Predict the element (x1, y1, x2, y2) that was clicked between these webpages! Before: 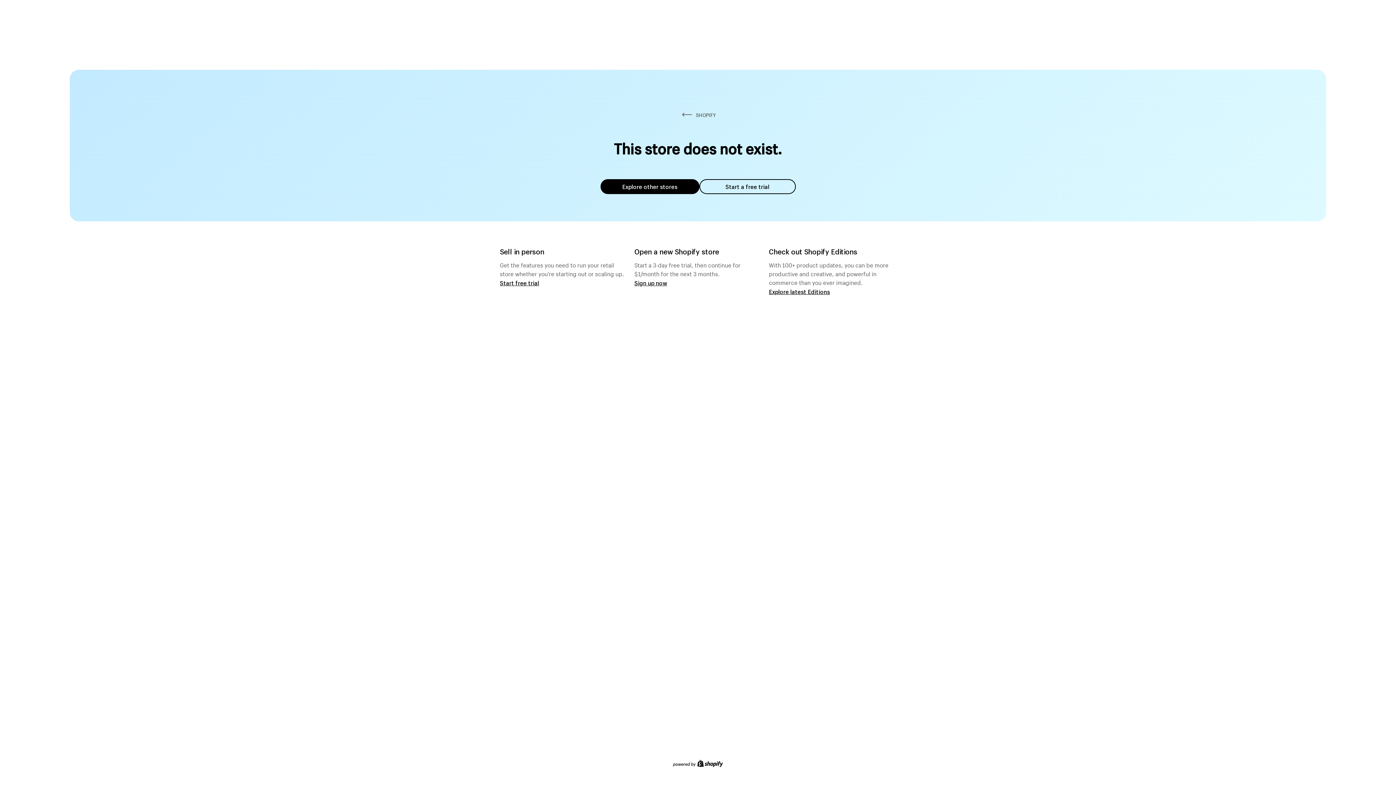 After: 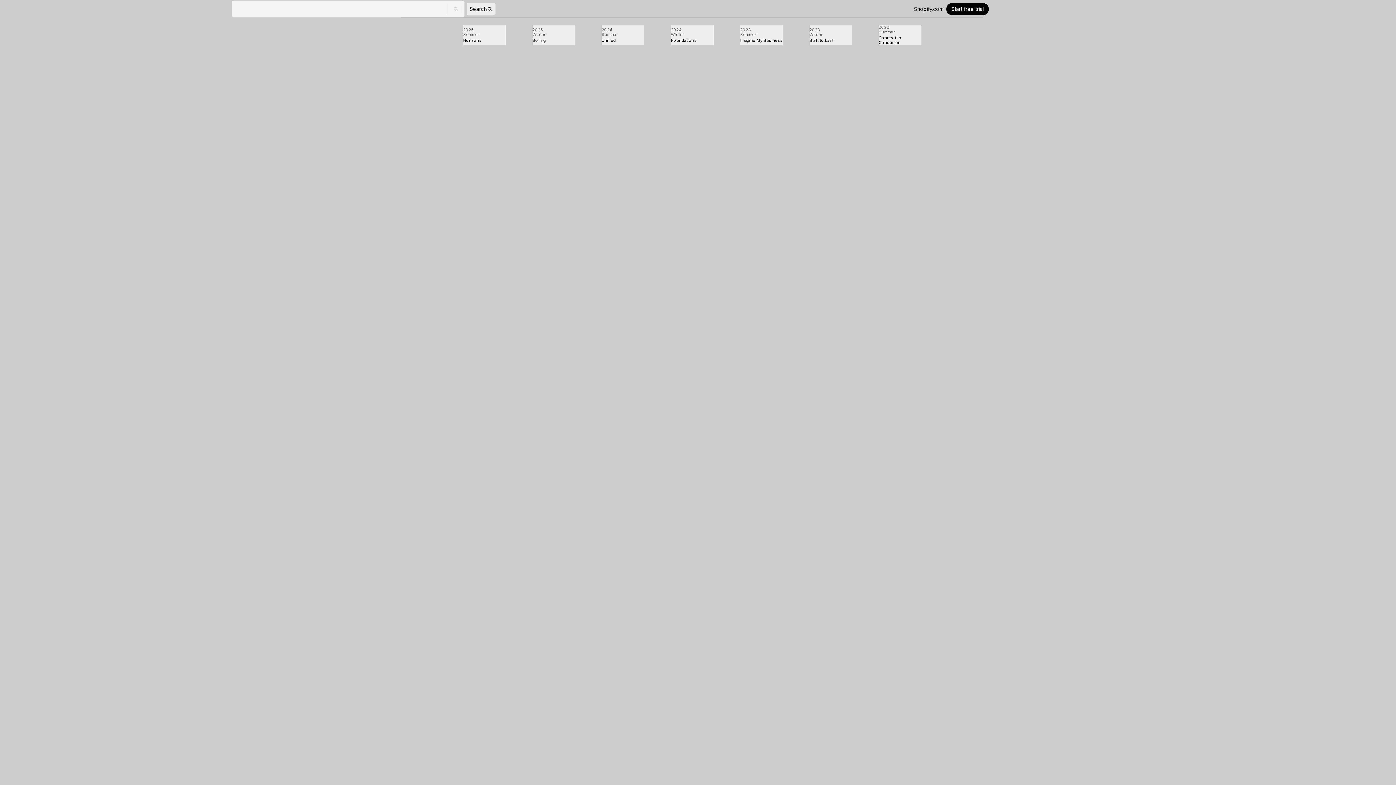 Action: label: Explore latest Editions bbox: (769, 287, 830, 295)